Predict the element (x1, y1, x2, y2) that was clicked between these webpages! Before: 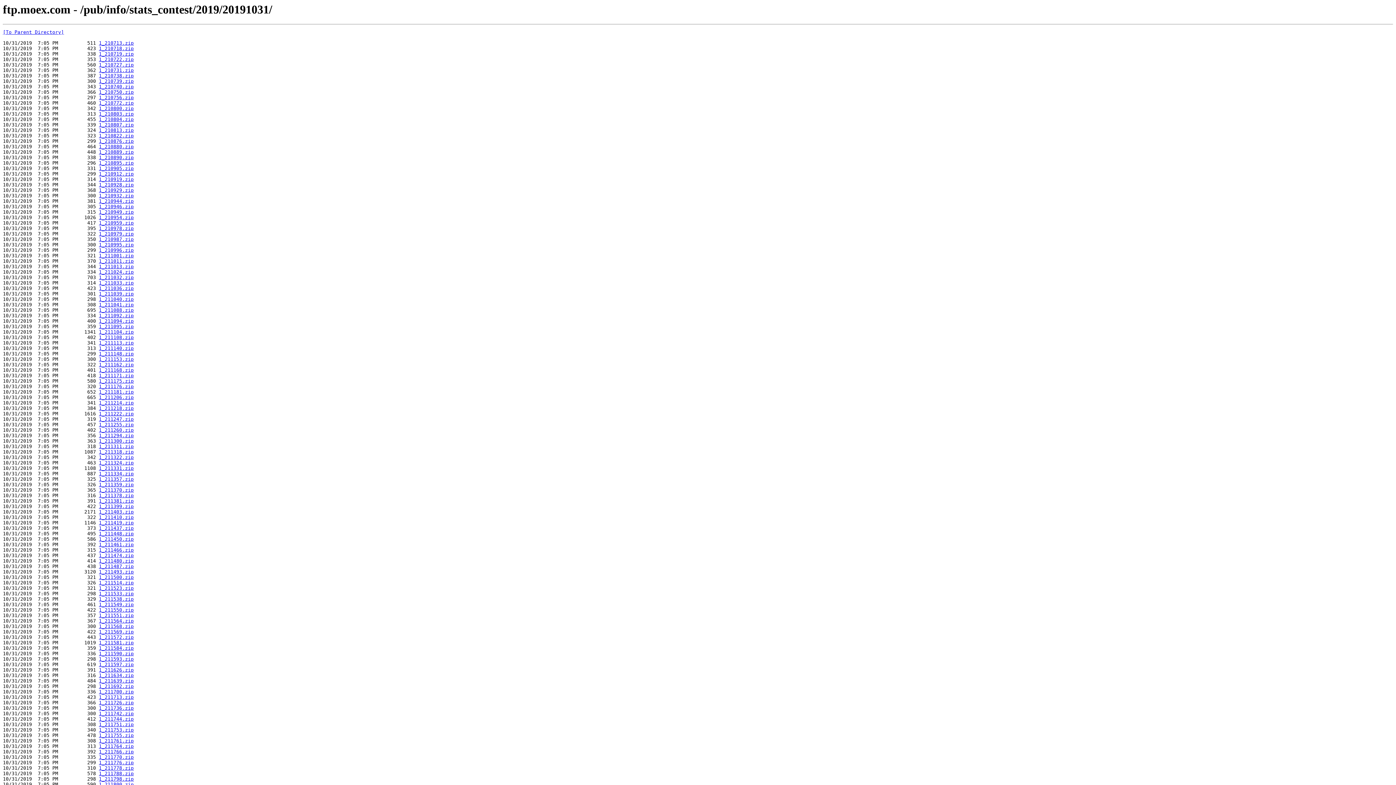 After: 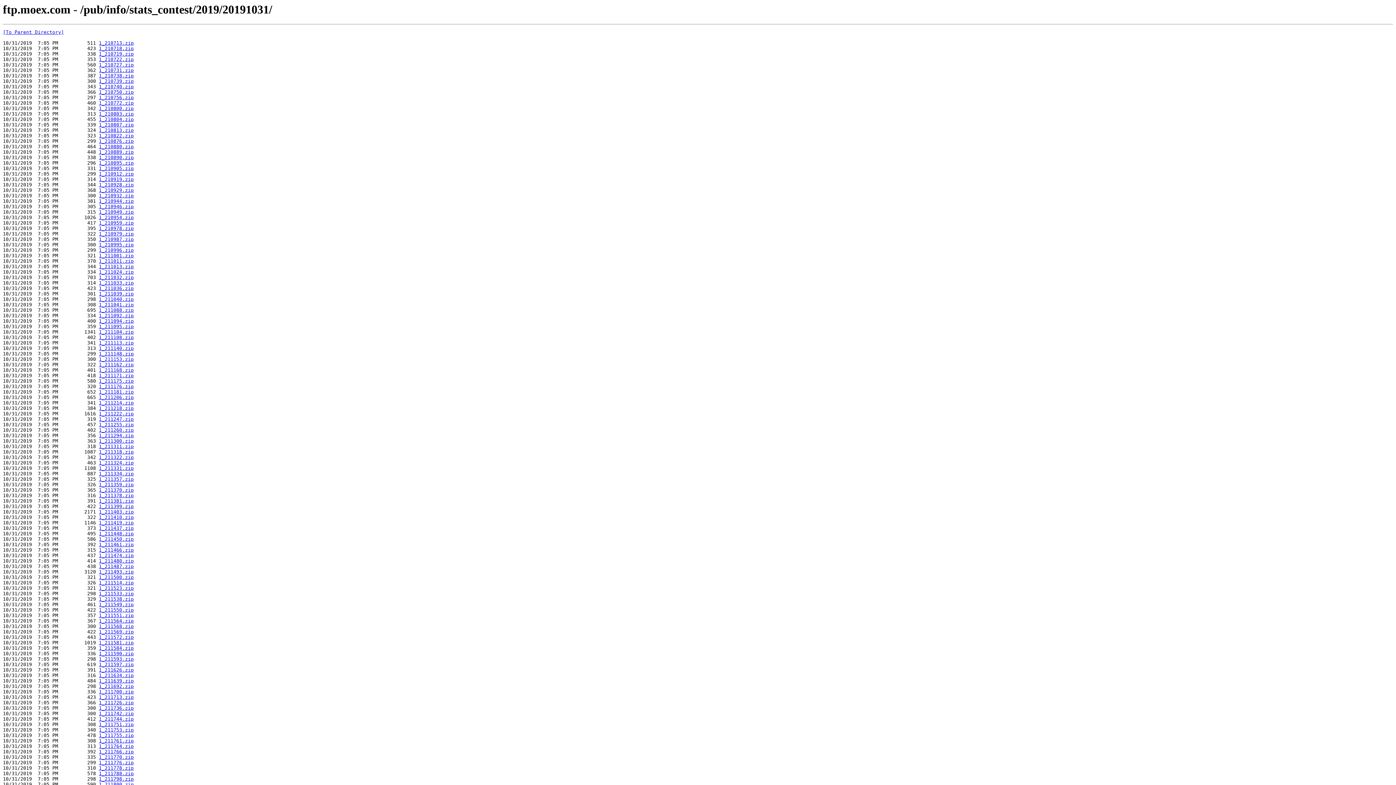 Action: label: 1_211171.zip bbox: (98, 373, 133, 378)